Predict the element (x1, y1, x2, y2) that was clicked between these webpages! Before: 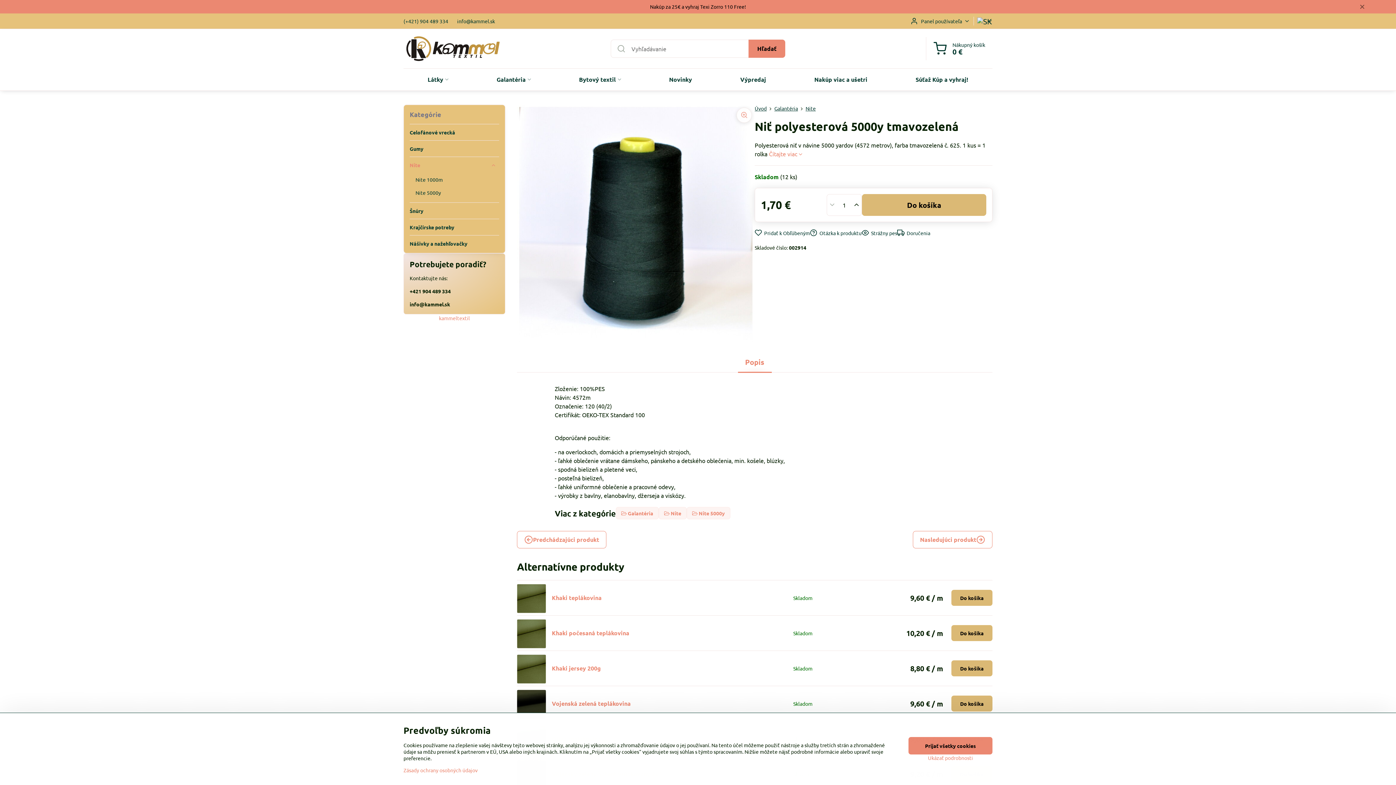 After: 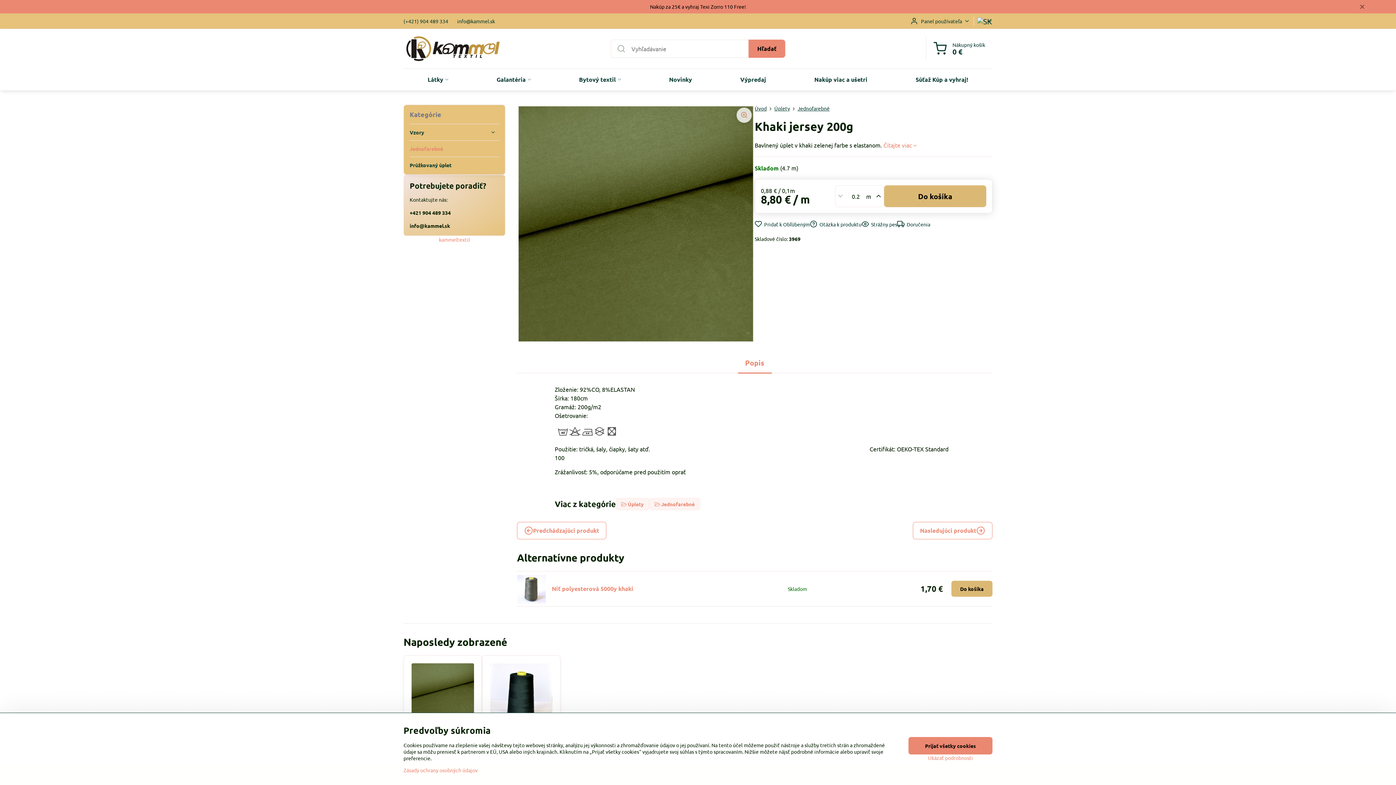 Action: bbox: (517, 654, 546, 682)